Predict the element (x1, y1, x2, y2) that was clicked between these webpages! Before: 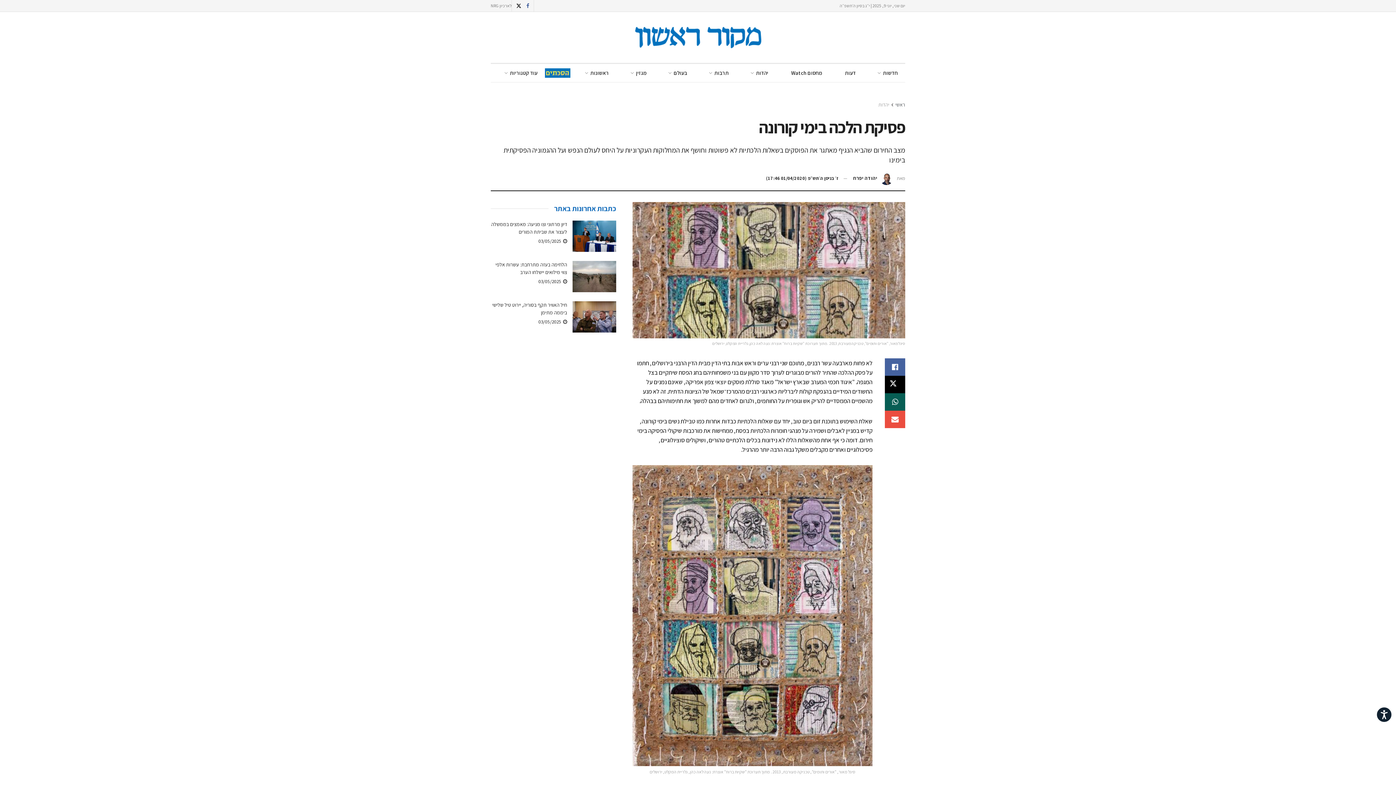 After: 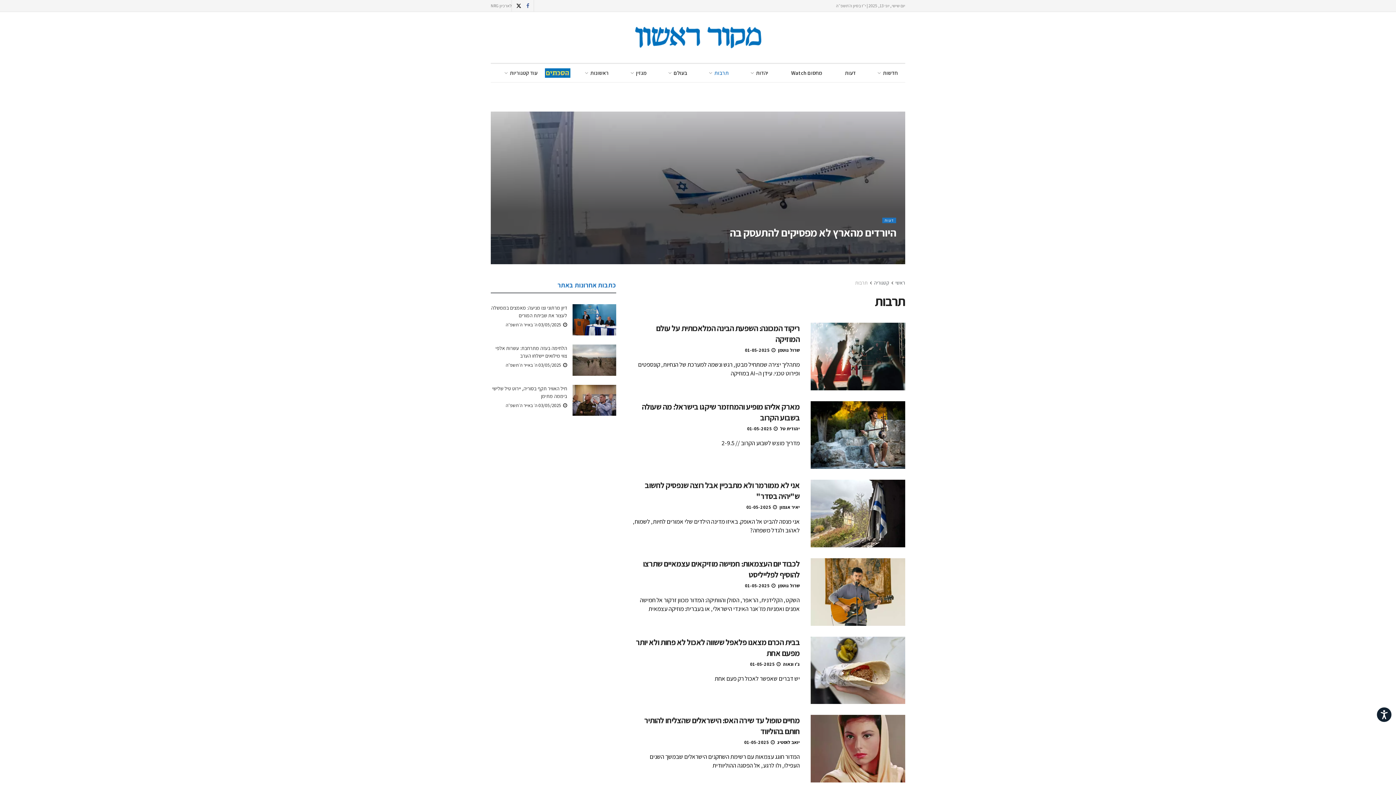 Action: bbox: (702, 64, 736, 82) label: תרבות